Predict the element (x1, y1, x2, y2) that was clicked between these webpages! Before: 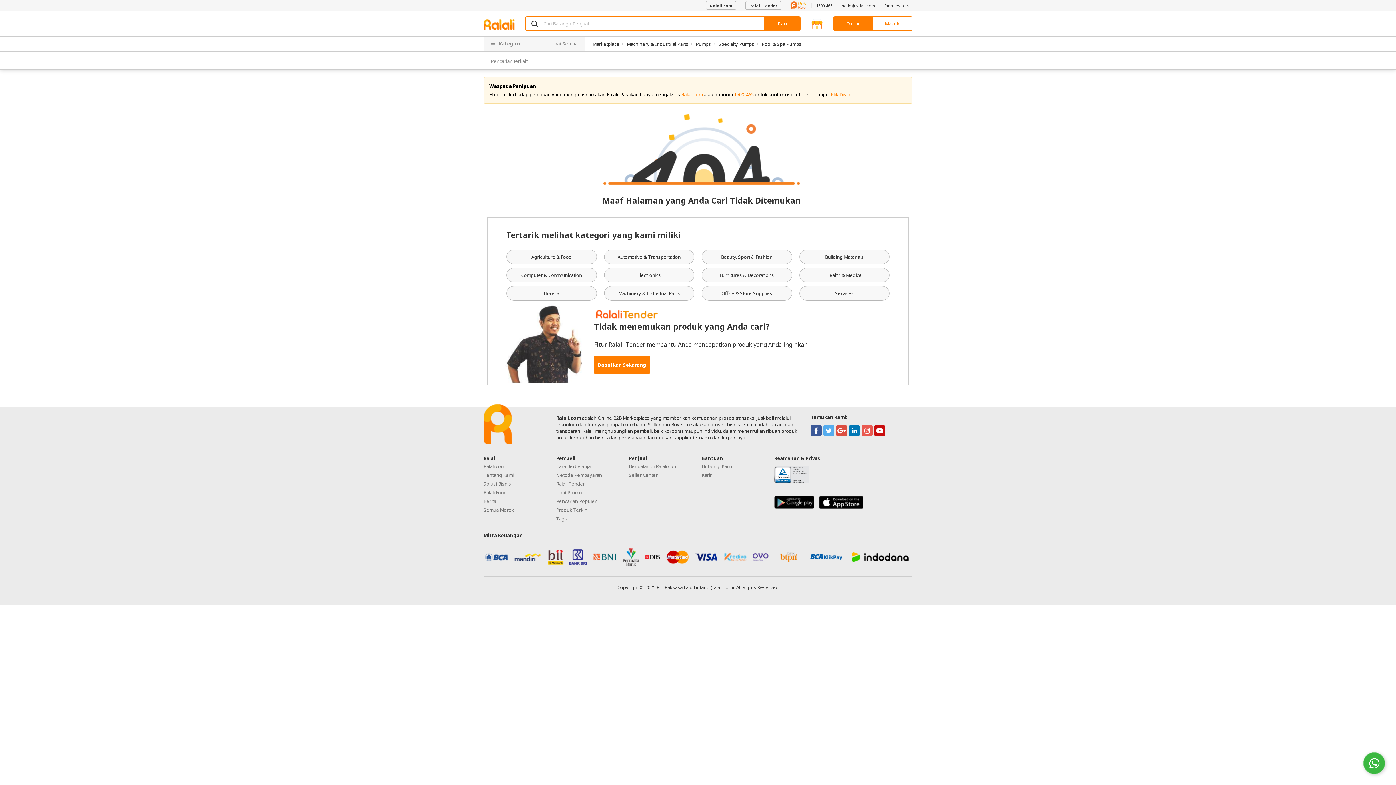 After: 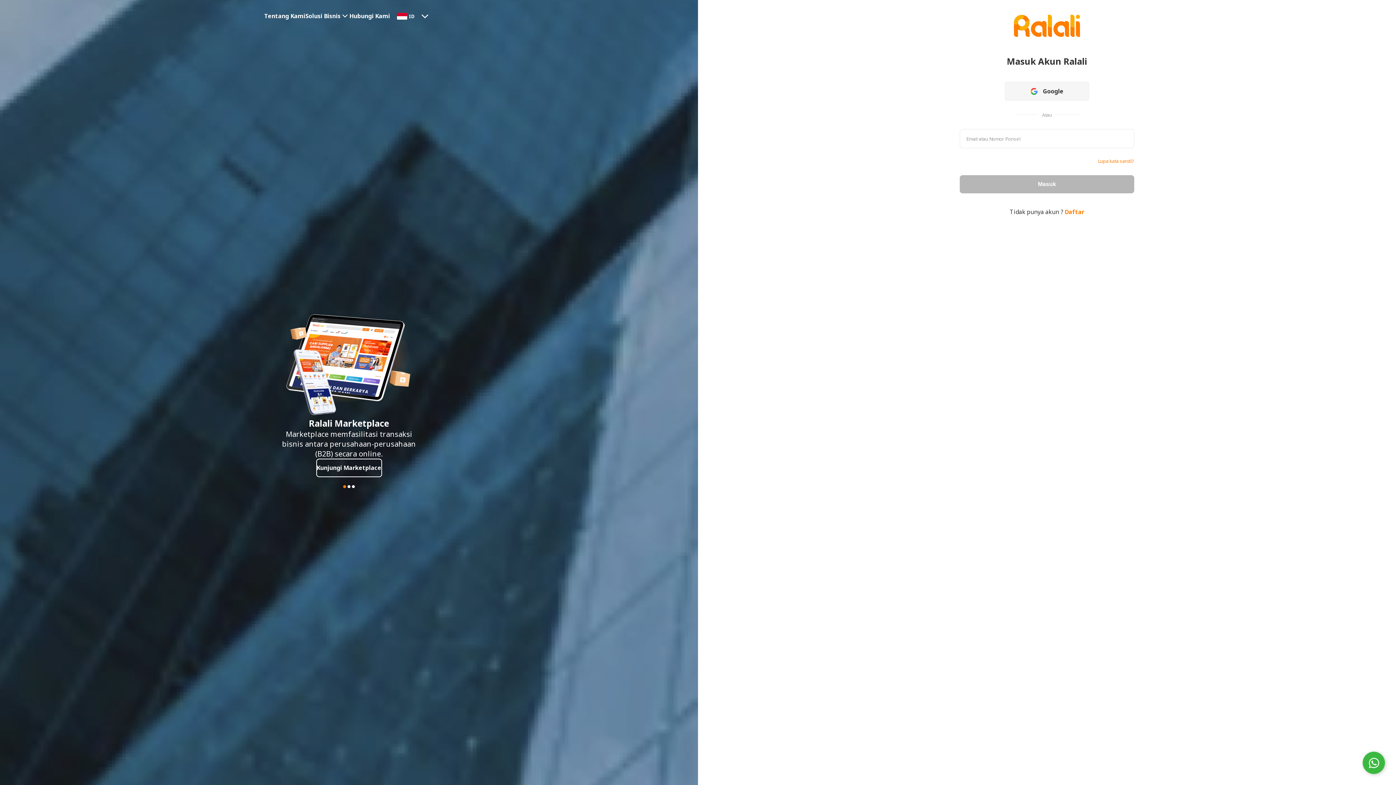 Action: bbox: (872, 16, 912, 30) label: Masuk